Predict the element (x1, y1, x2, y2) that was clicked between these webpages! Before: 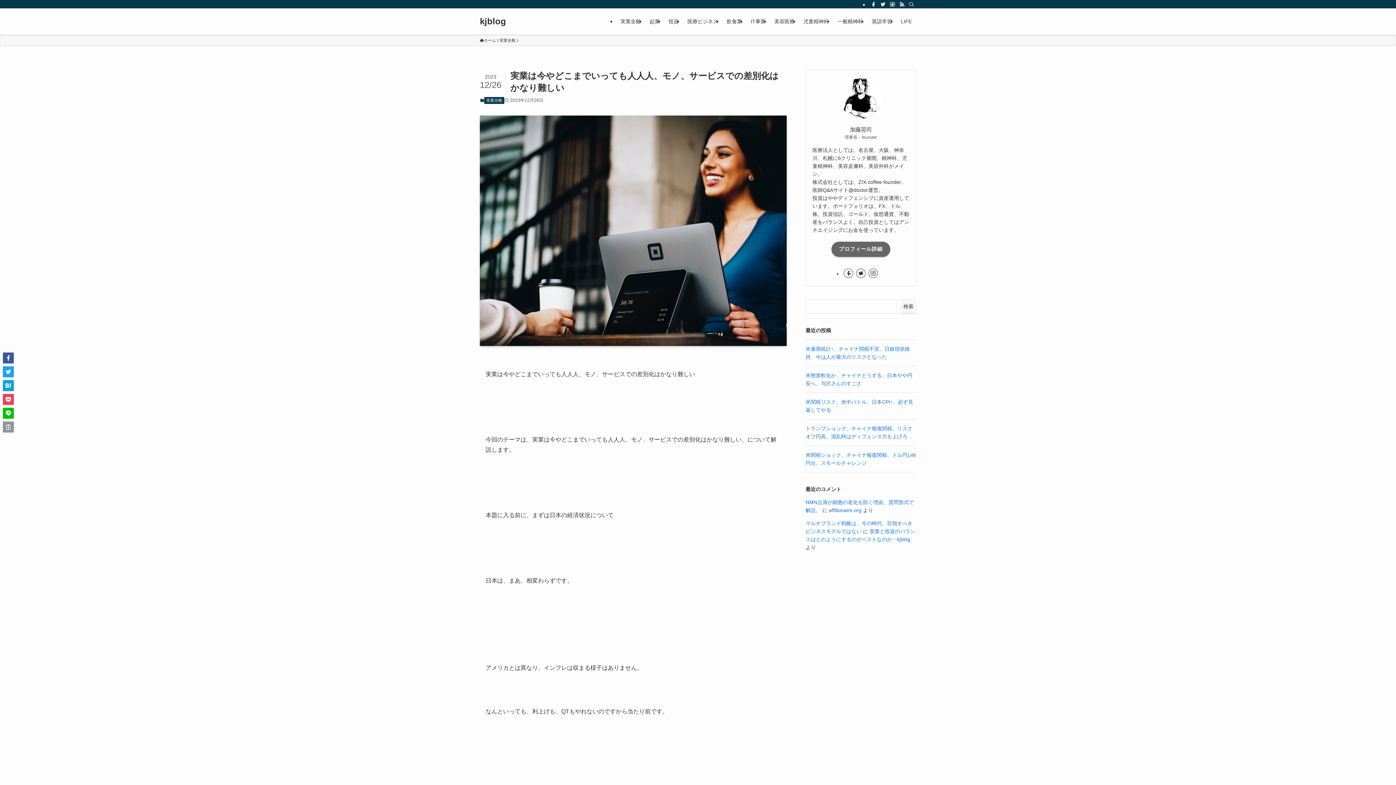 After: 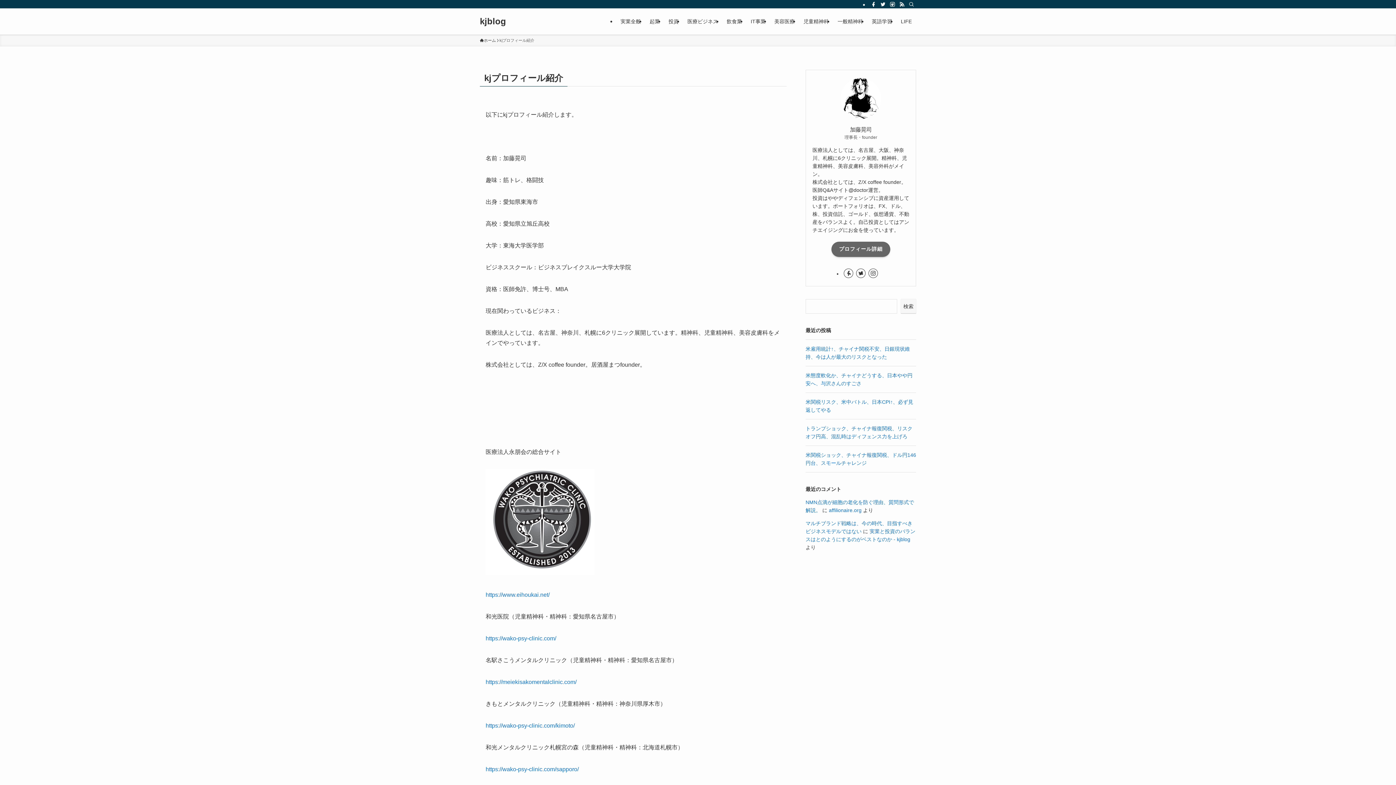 Action: bbox: (831, 241, 890, 256) label: プロフィール詳細